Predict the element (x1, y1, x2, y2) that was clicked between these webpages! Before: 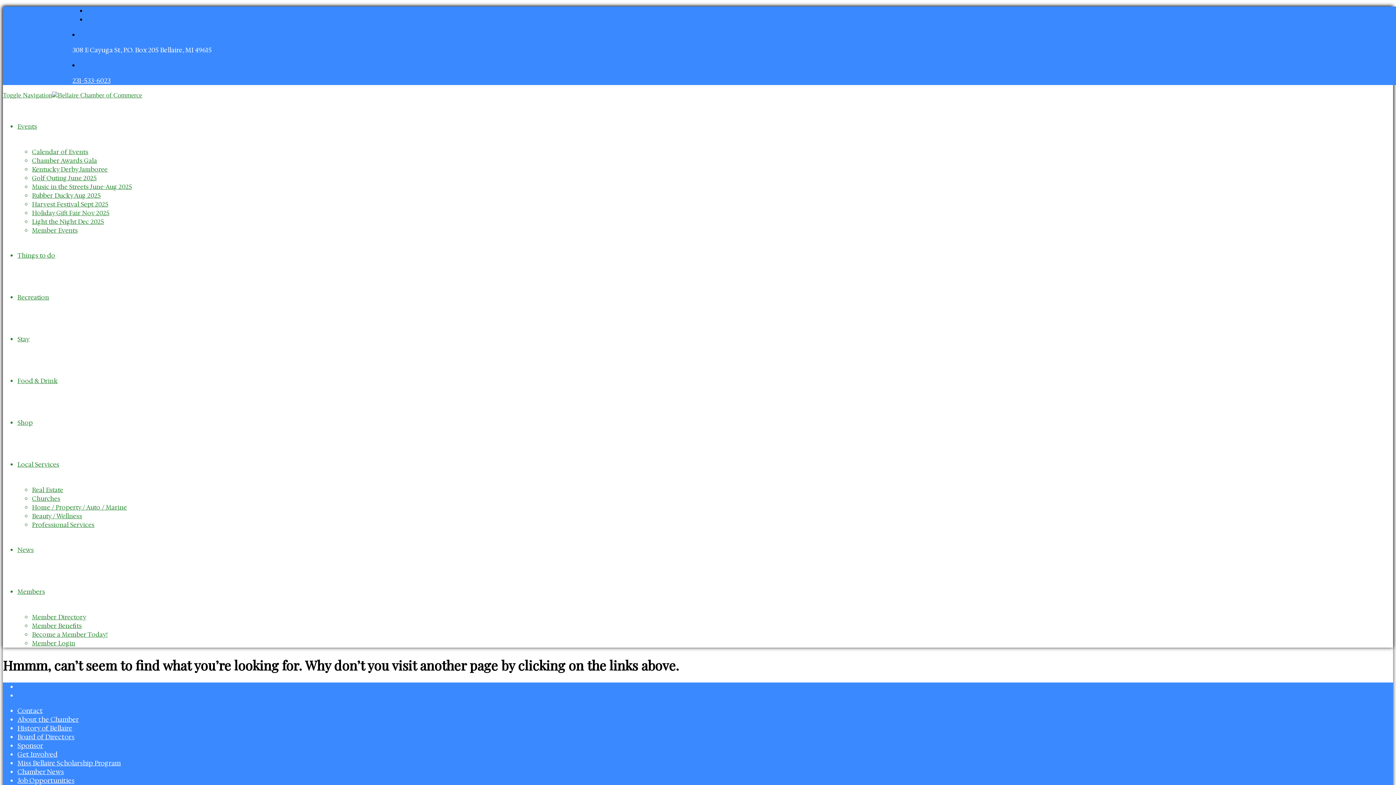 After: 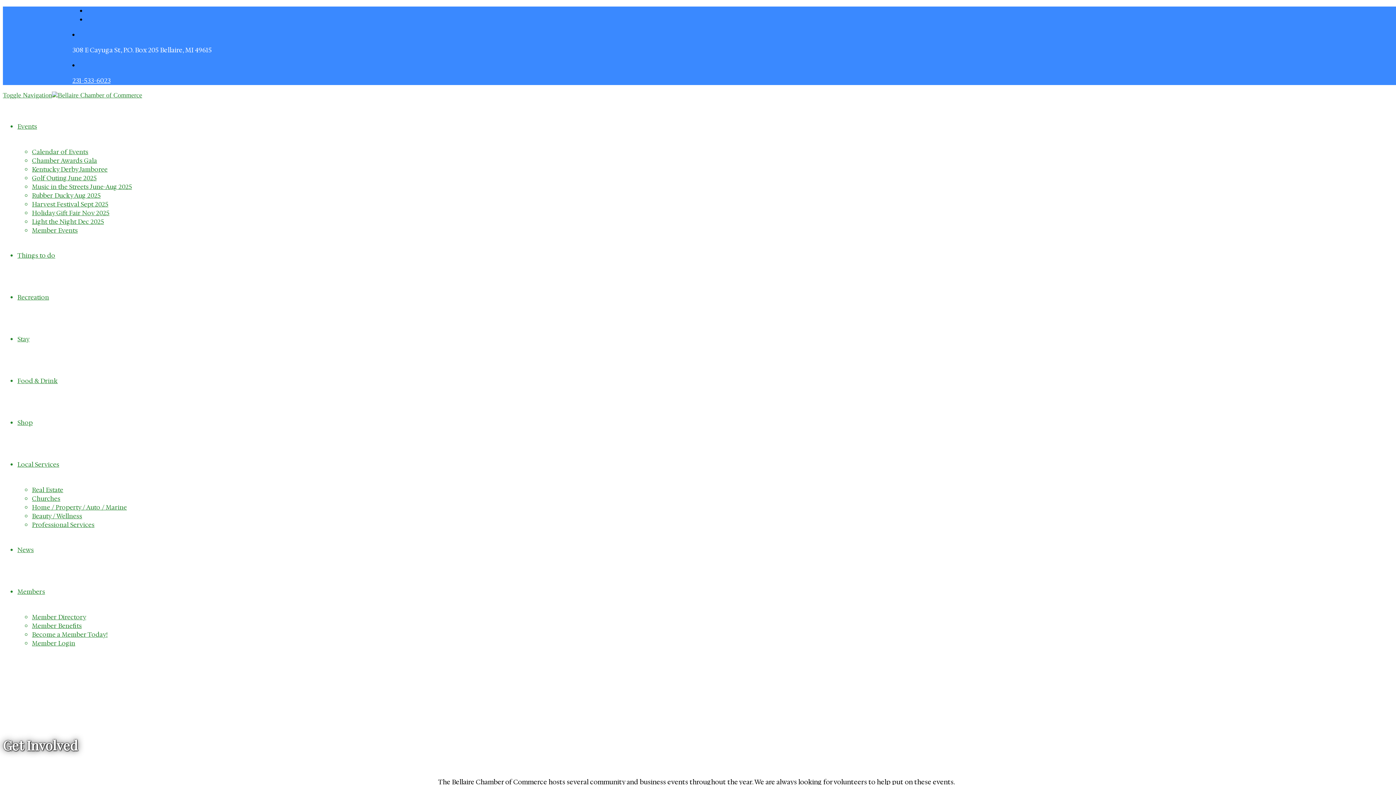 Action: bbox: (17, 750, 57, 759) label: Get Involved